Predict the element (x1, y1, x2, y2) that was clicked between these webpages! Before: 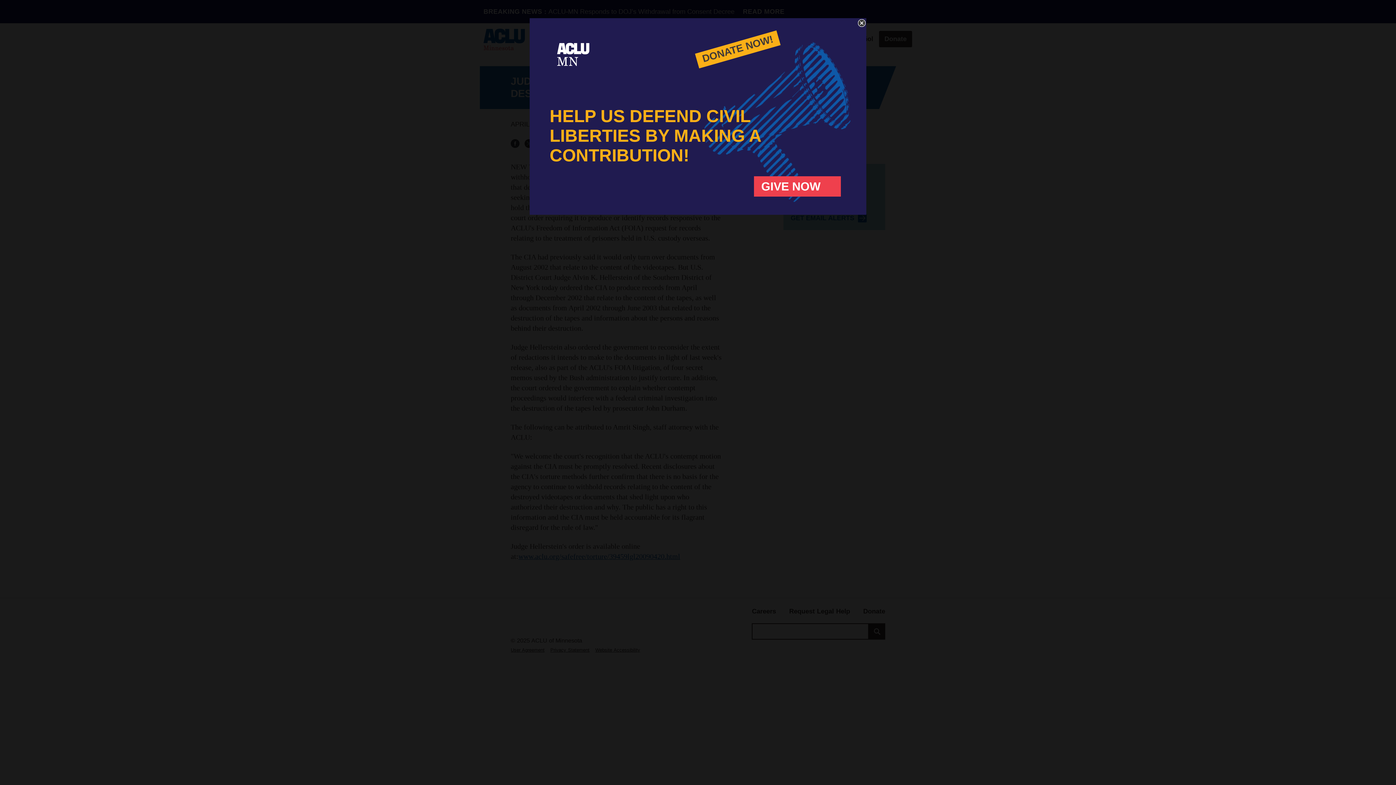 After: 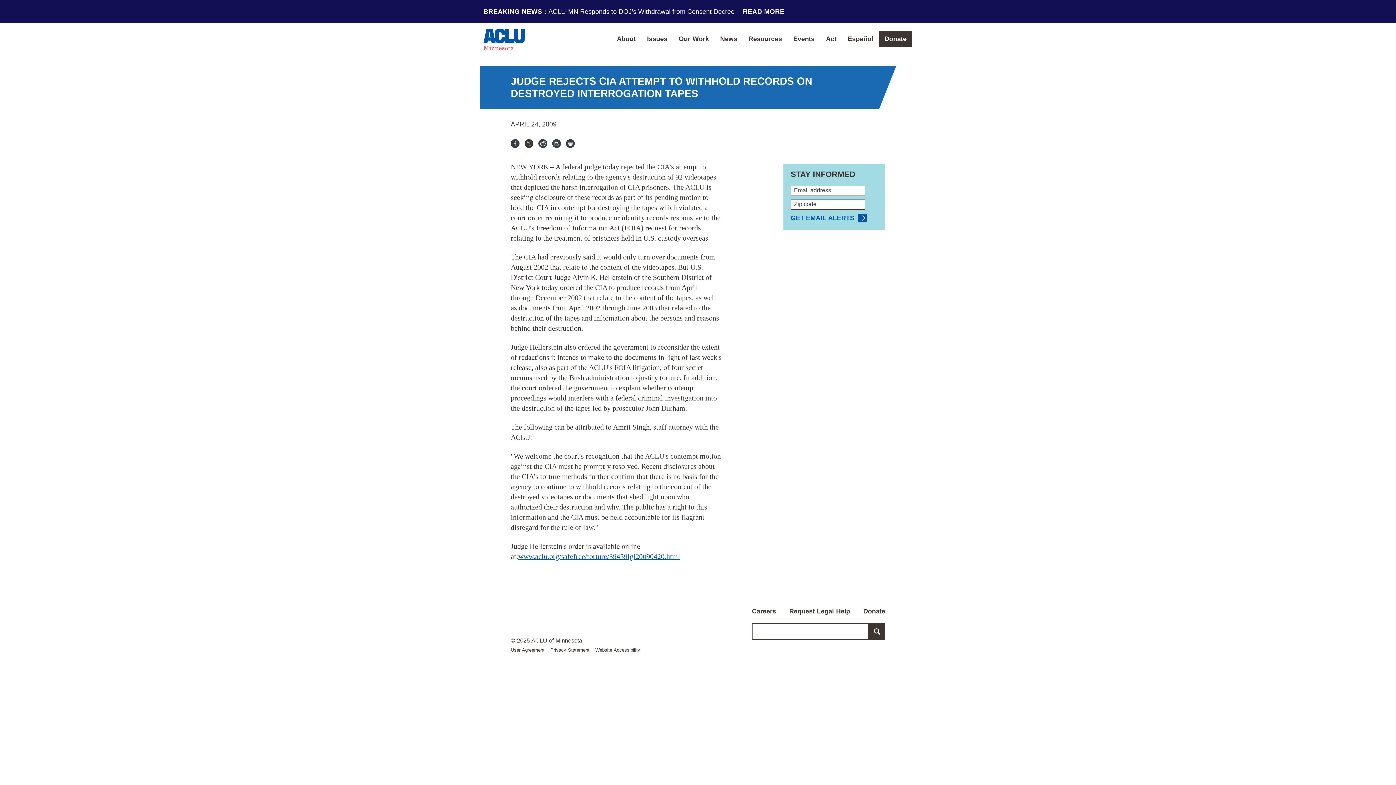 Action: bbox: (858, 17, 866, 28) label: CLOSE